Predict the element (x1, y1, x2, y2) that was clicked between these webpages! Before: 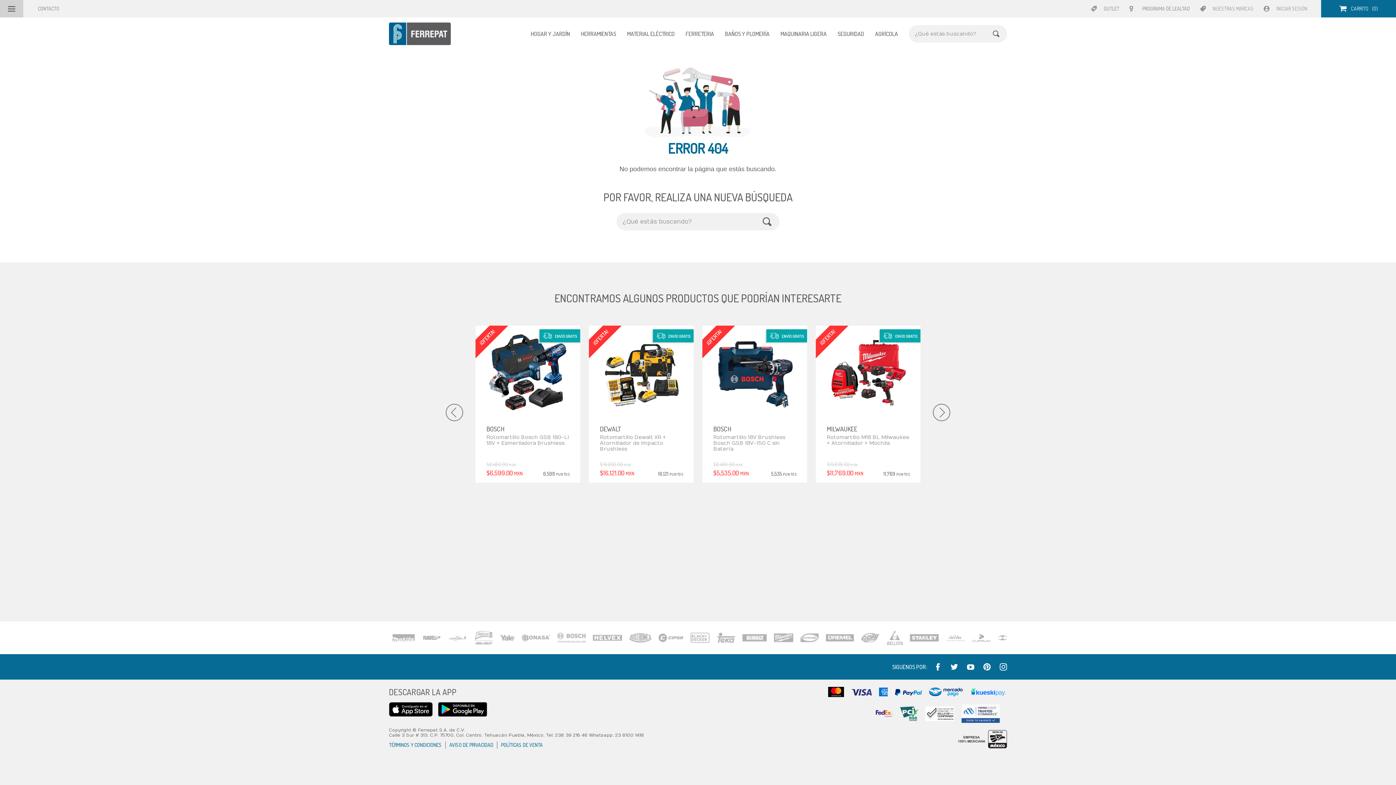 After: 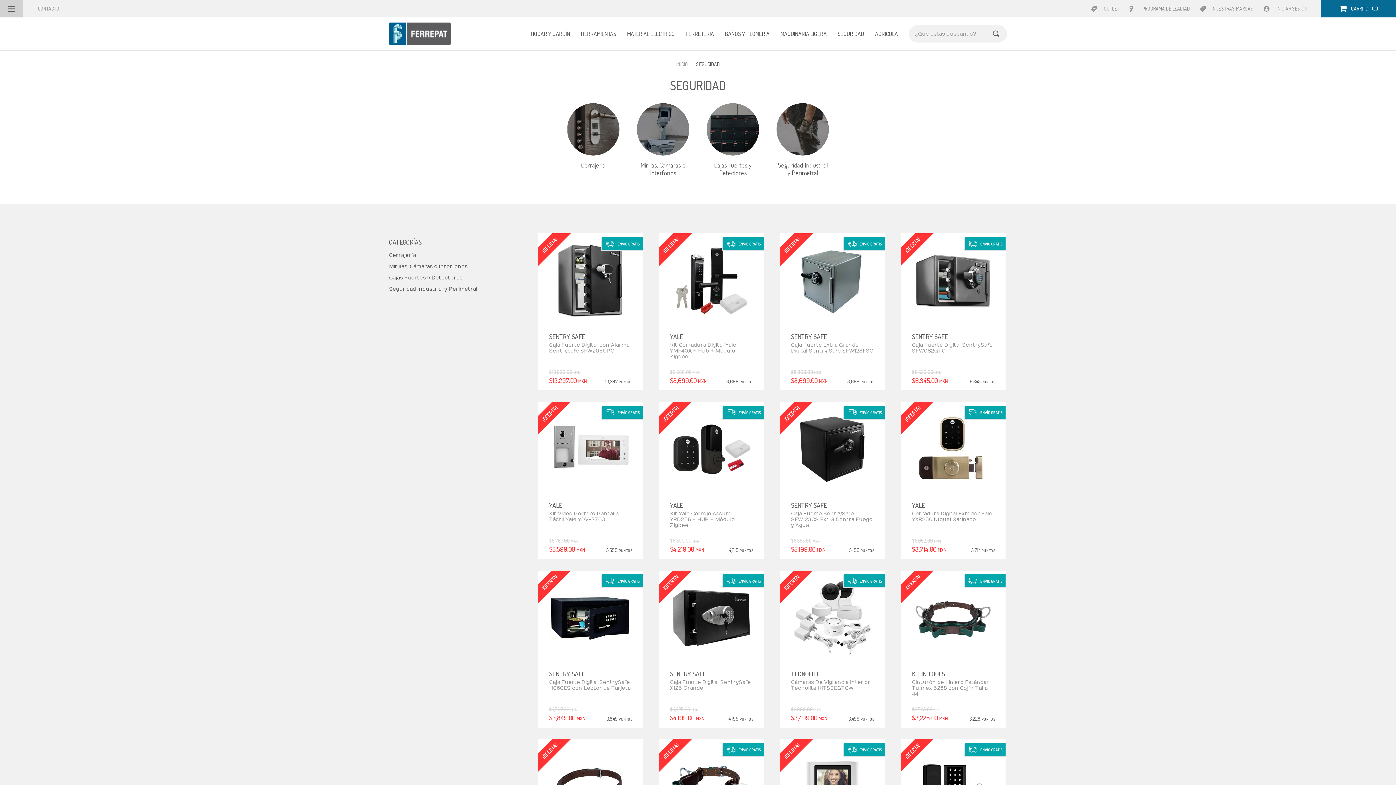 Action: label: SEGURIDAD bbox: (837, 17, 864, 50)